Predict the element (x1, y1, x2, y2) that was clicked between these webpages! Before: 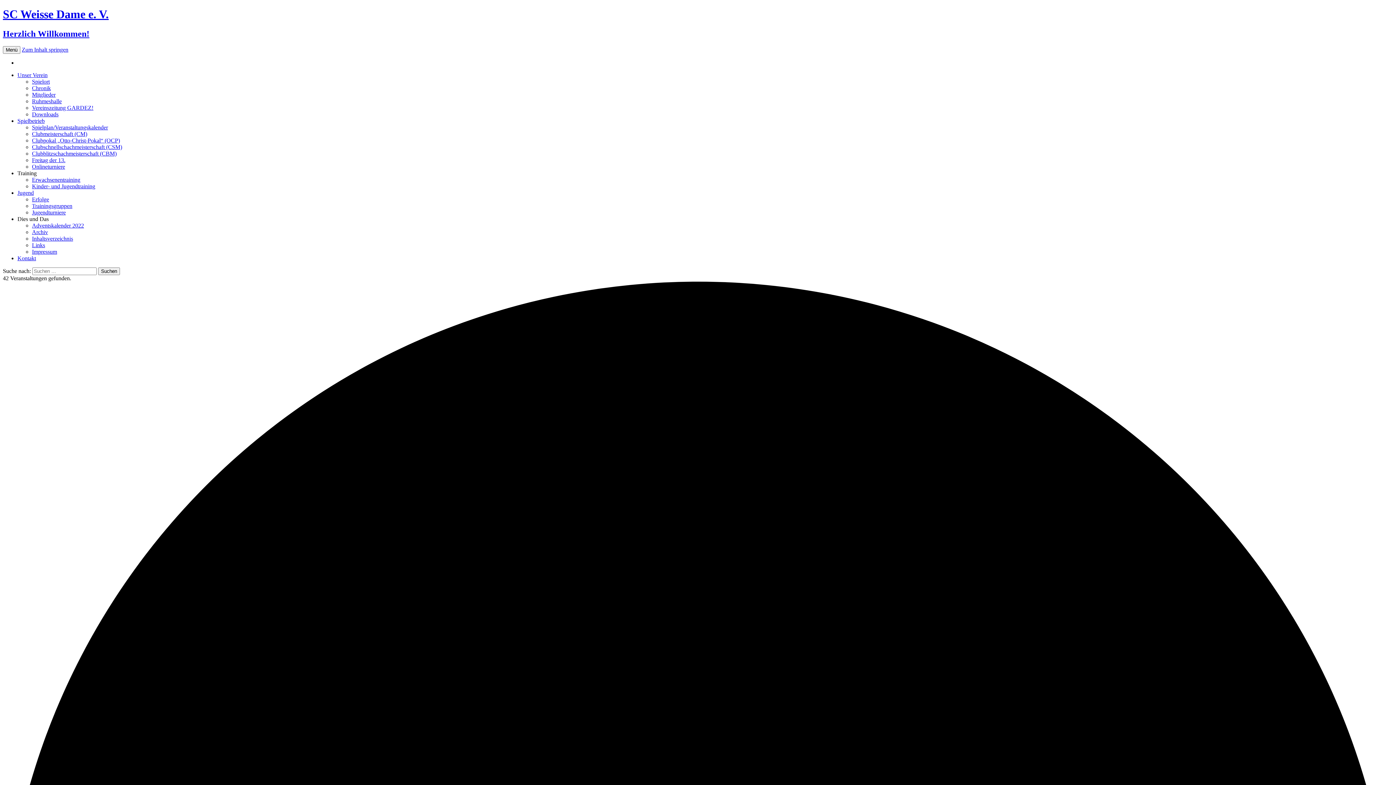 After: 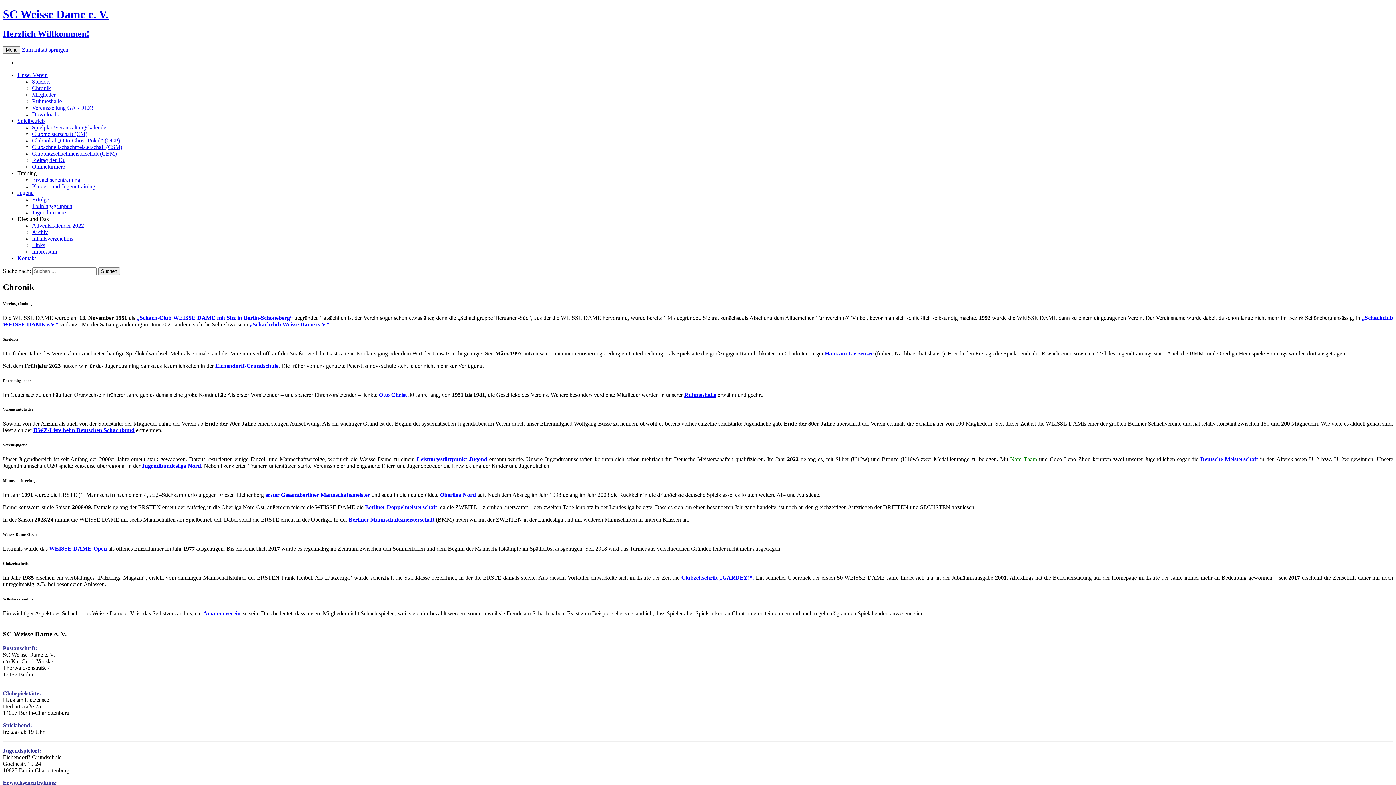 Action: bbox: (32, 85, 50, 91) label: Chronik